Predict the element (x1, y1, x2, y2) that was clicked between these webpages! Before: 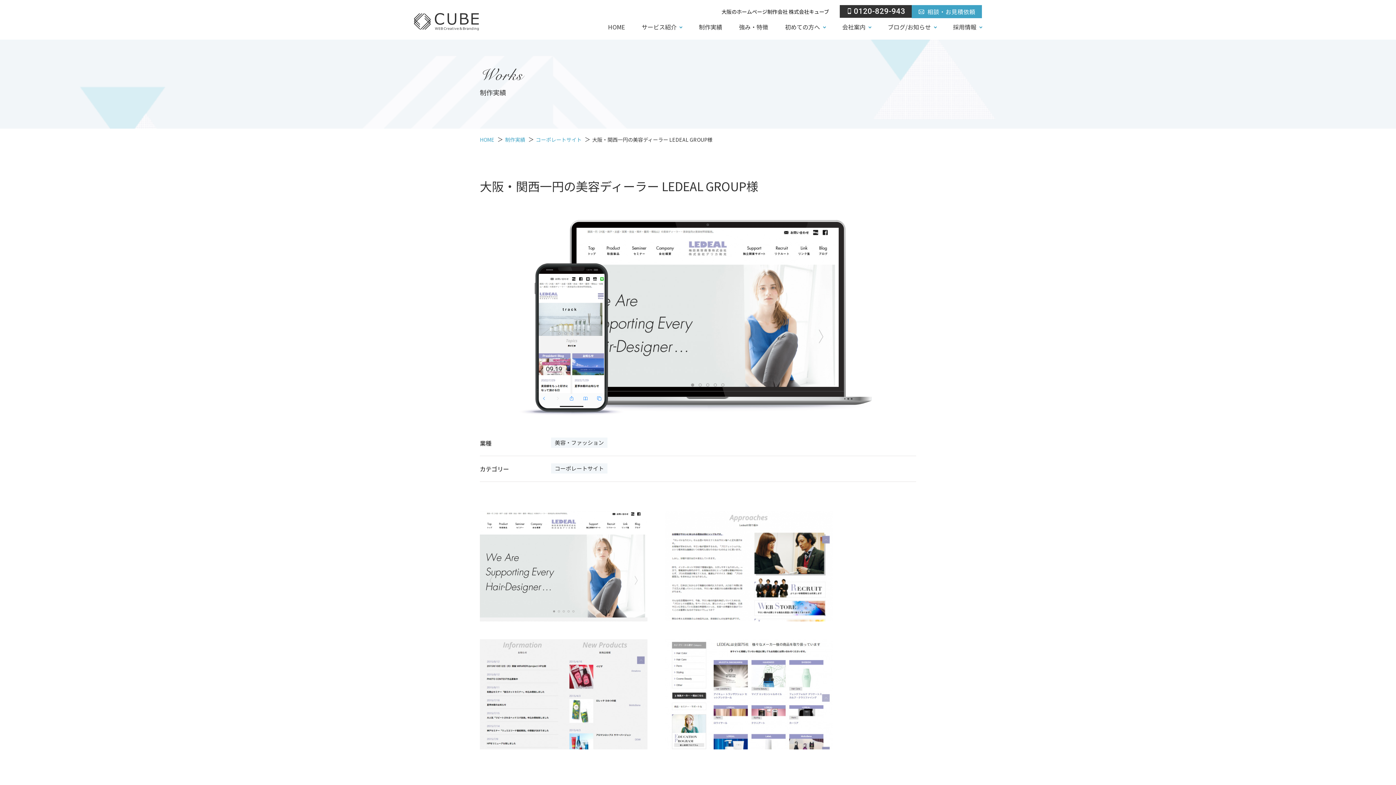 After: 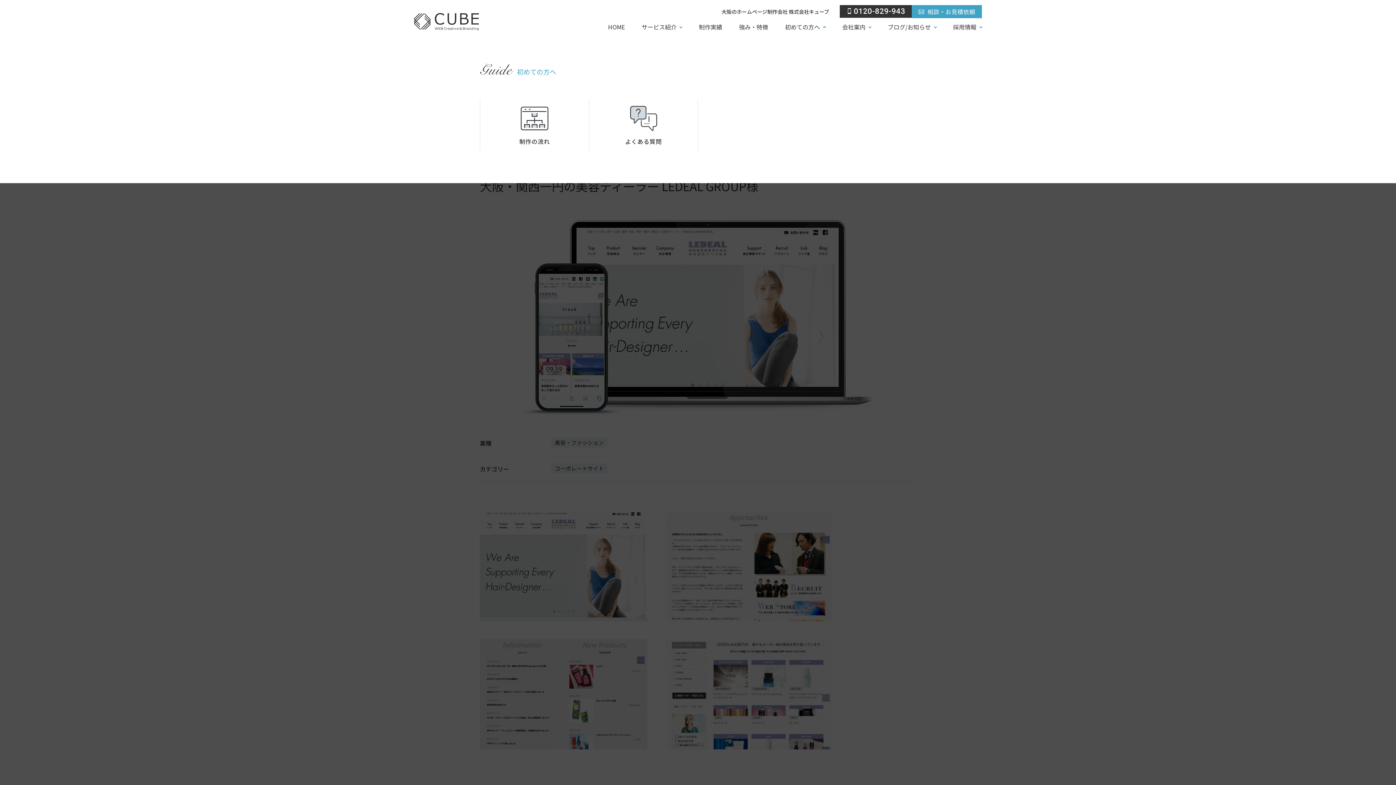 Action: bbox: (785, 22, 825, 31) label: 初めての方へ